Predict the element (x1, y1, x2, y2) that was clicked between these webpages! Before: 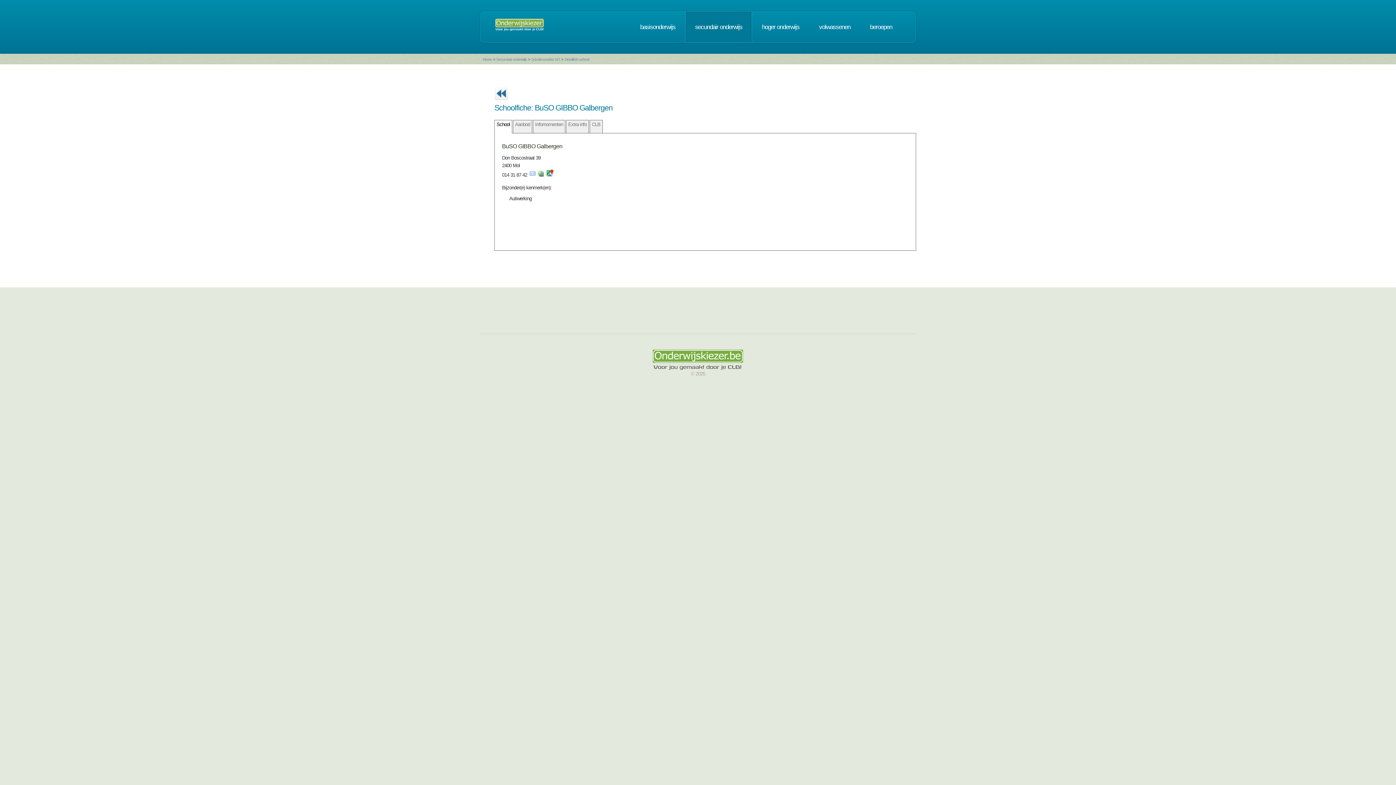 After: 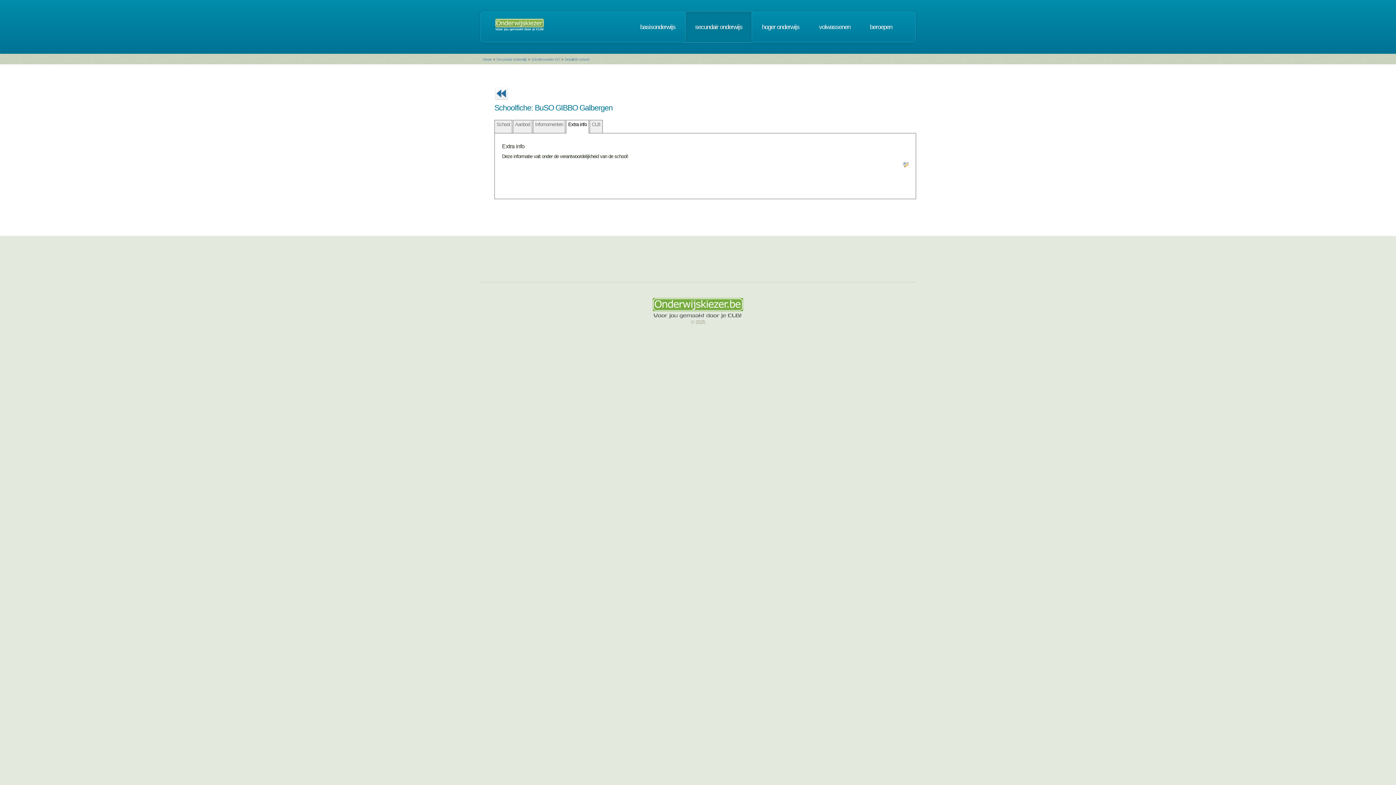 Action: label: Extra info bbox: (566, 120, 589, 133)